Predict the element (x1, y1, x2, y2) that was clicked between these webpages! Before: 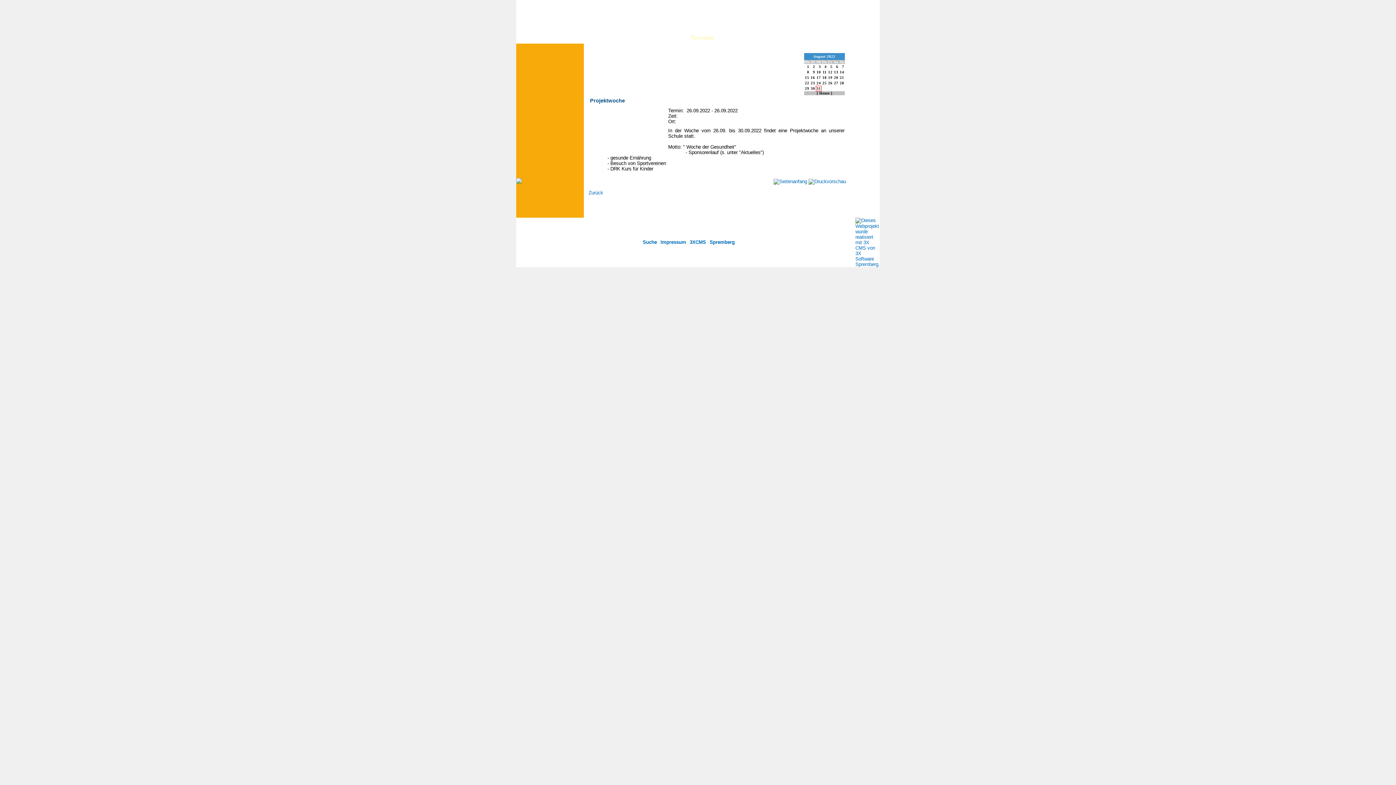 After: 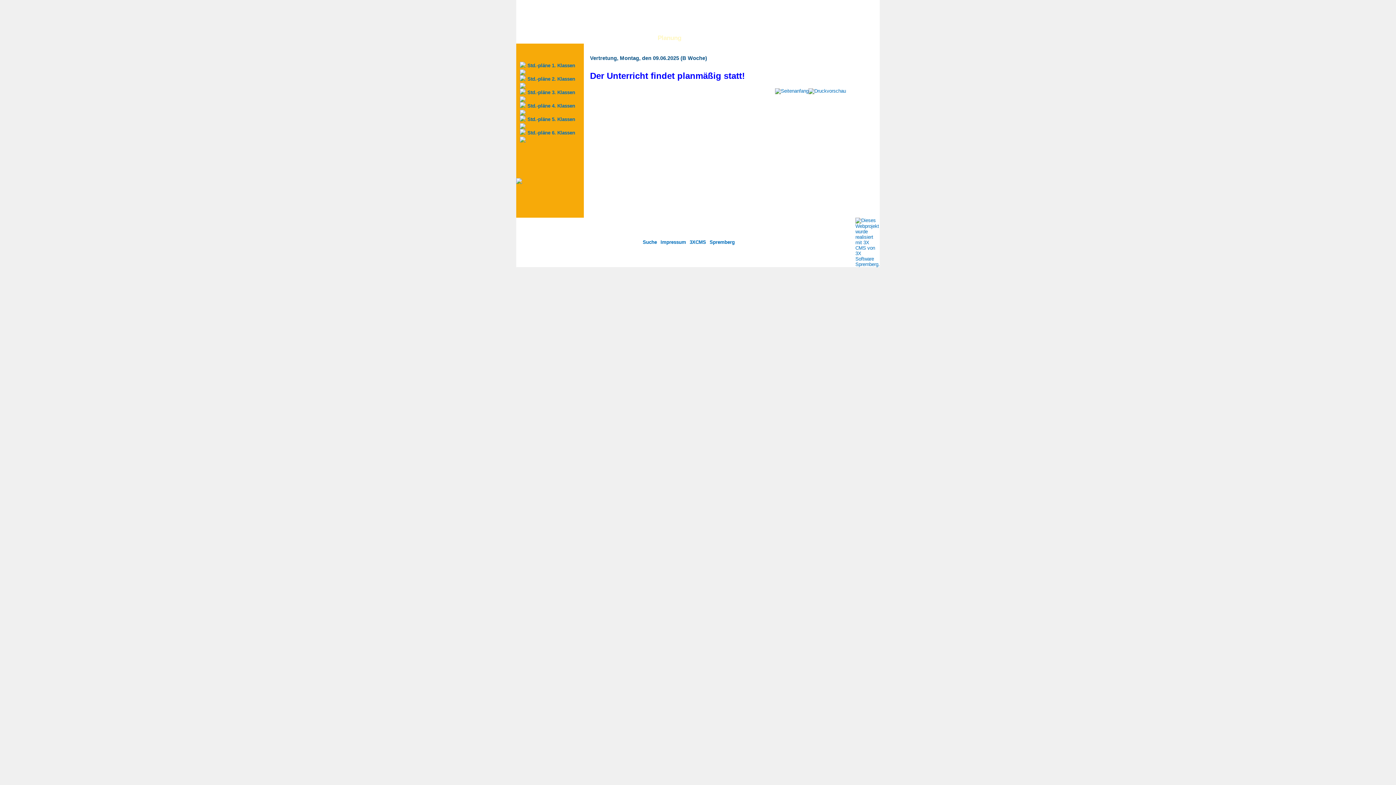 Action: label: Planung bbox: (657, 34, 681, 41)